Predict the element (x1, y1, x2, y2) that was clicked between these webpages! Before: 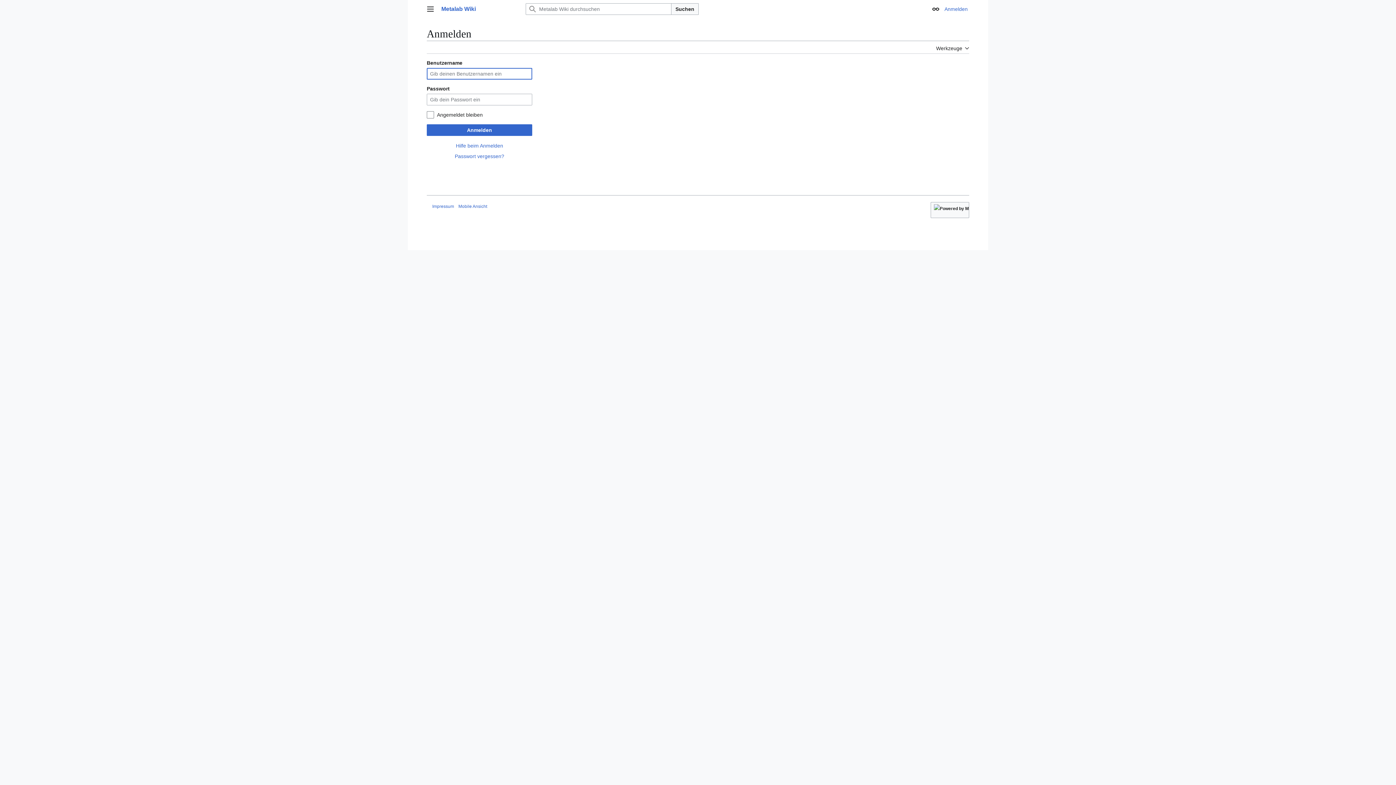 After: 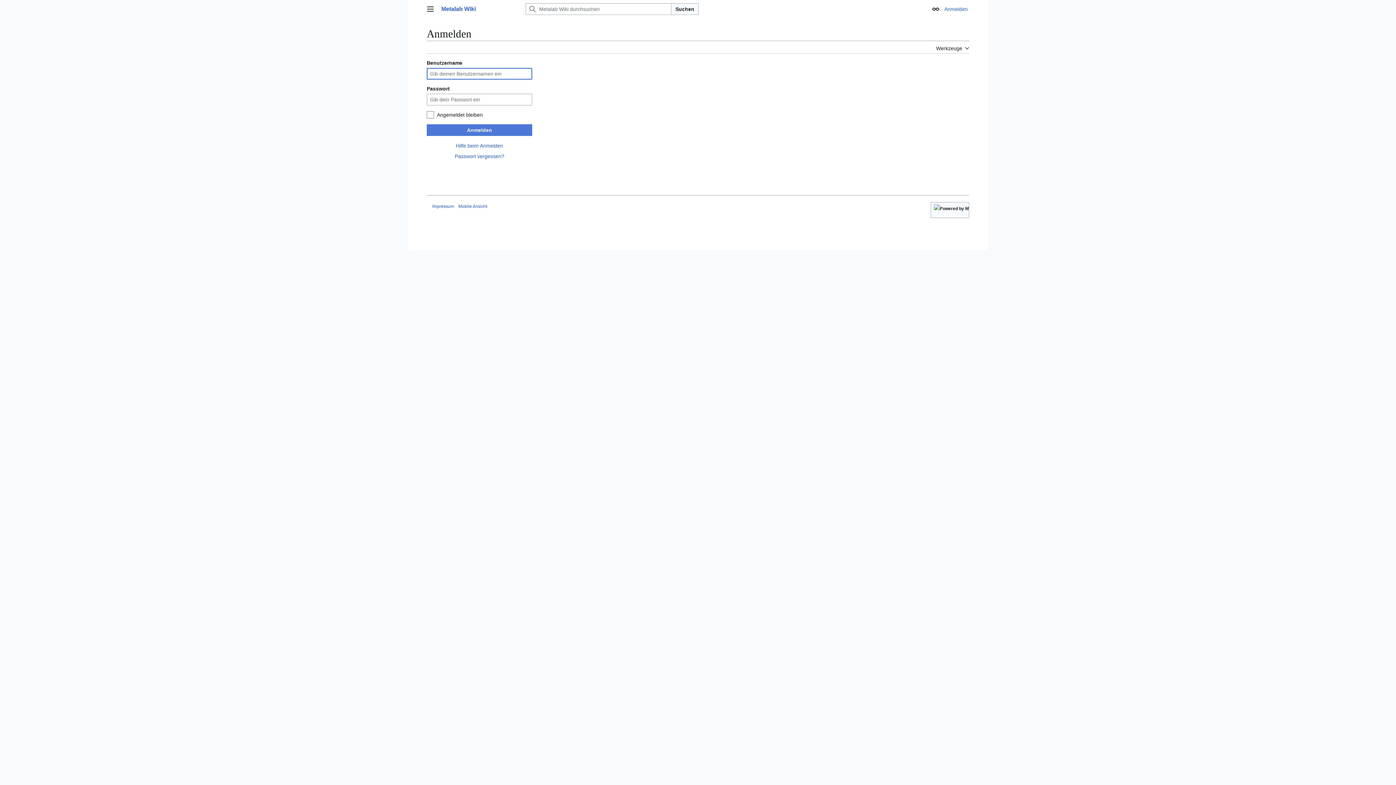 Action: bbox: (426, 124, 532, 136) label: Anmelden